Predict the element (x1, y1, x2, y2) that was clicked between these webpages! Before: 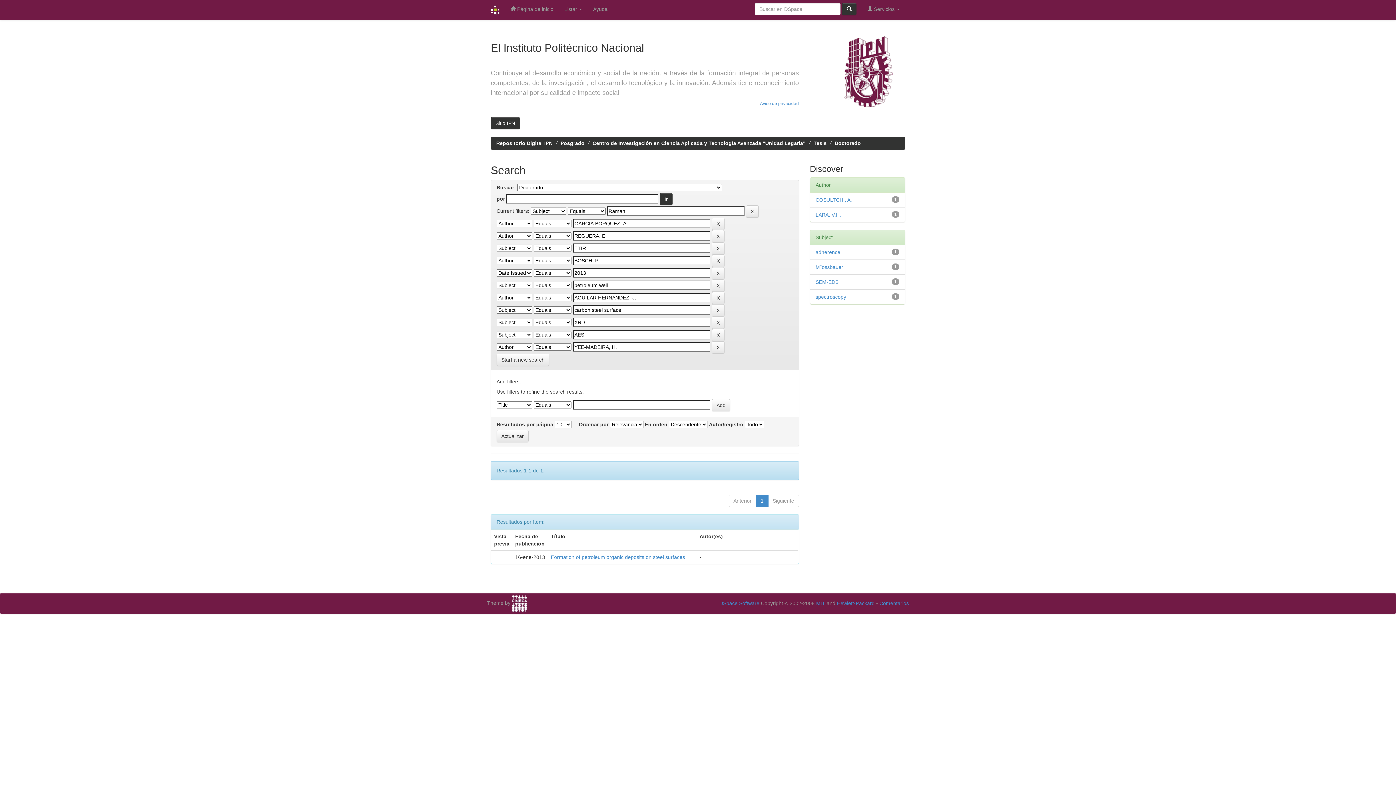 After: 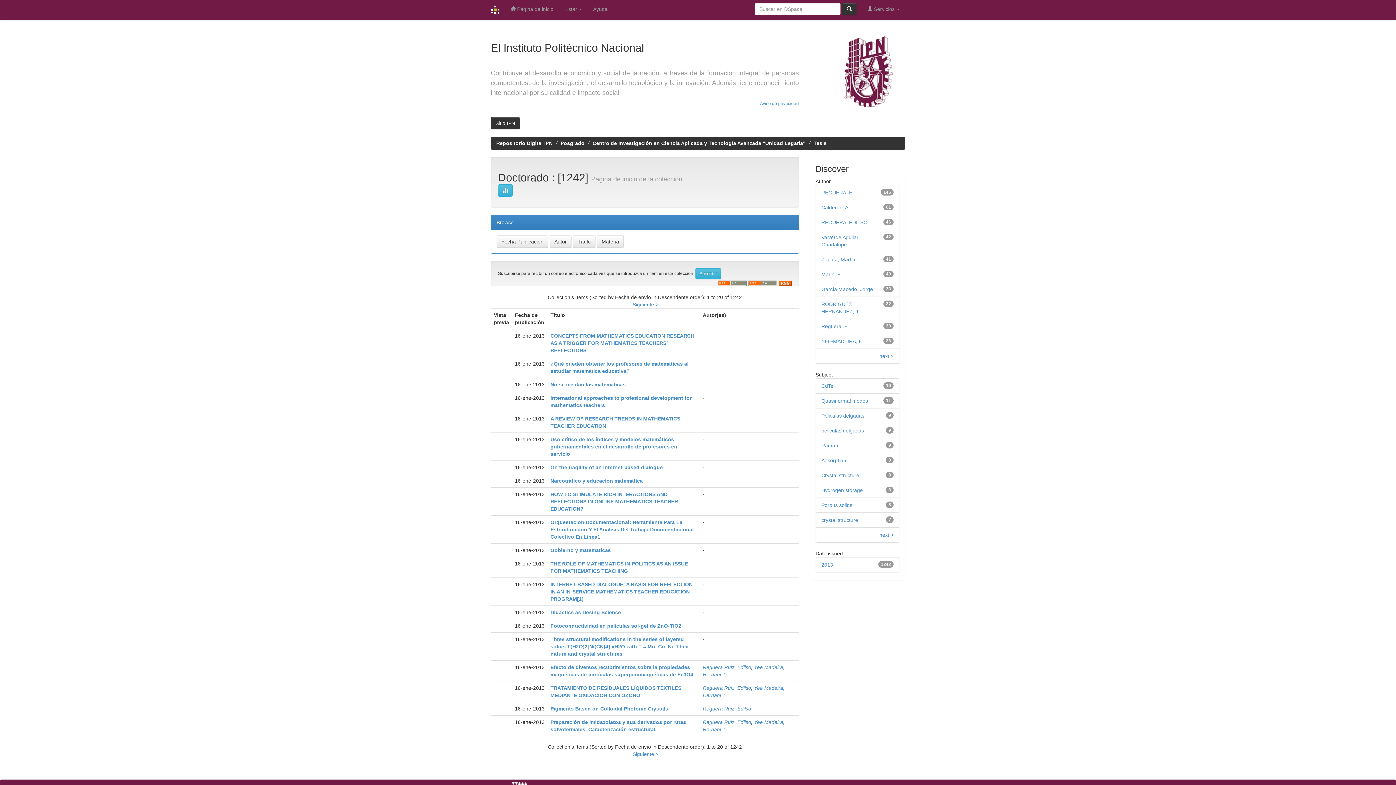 Action: label: Doctorado bbox: (834, 140, 861, 146)